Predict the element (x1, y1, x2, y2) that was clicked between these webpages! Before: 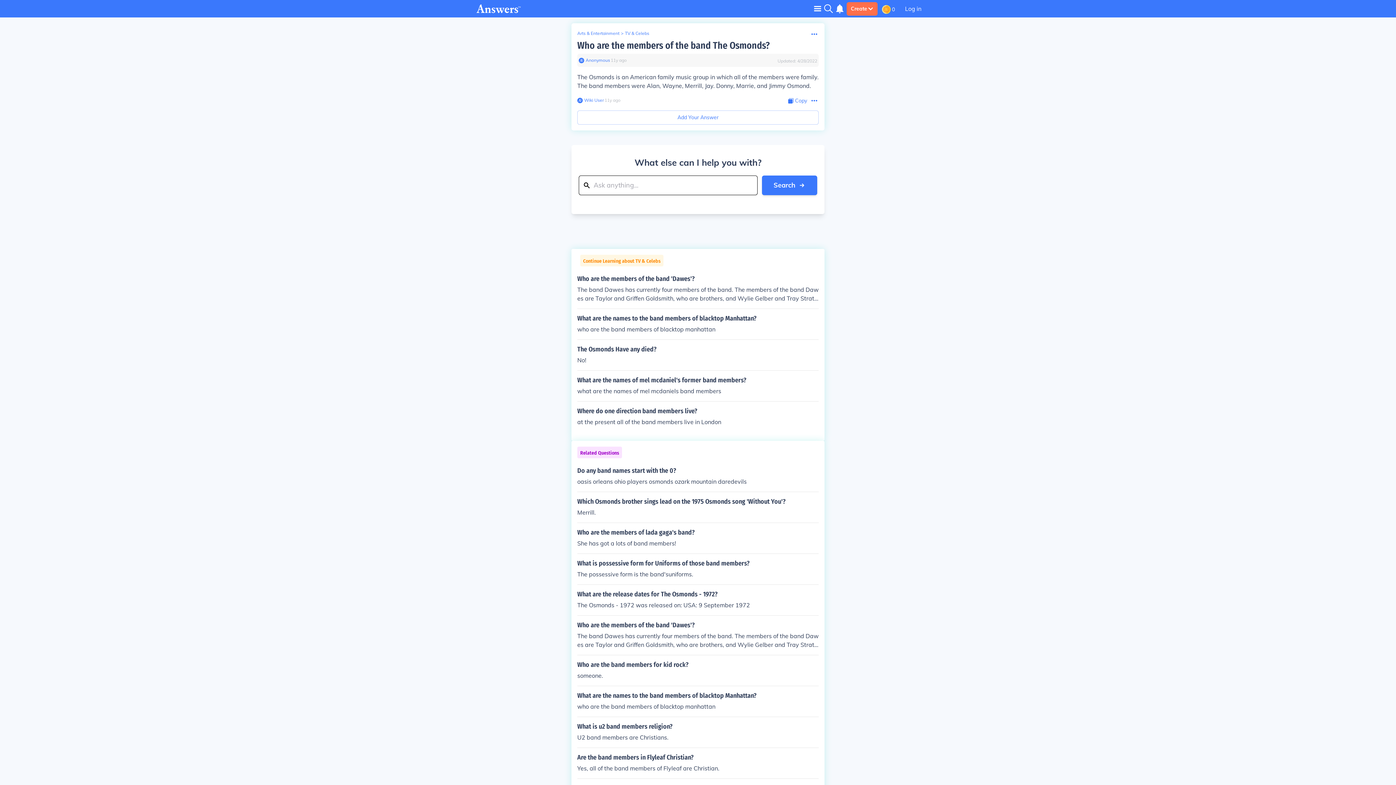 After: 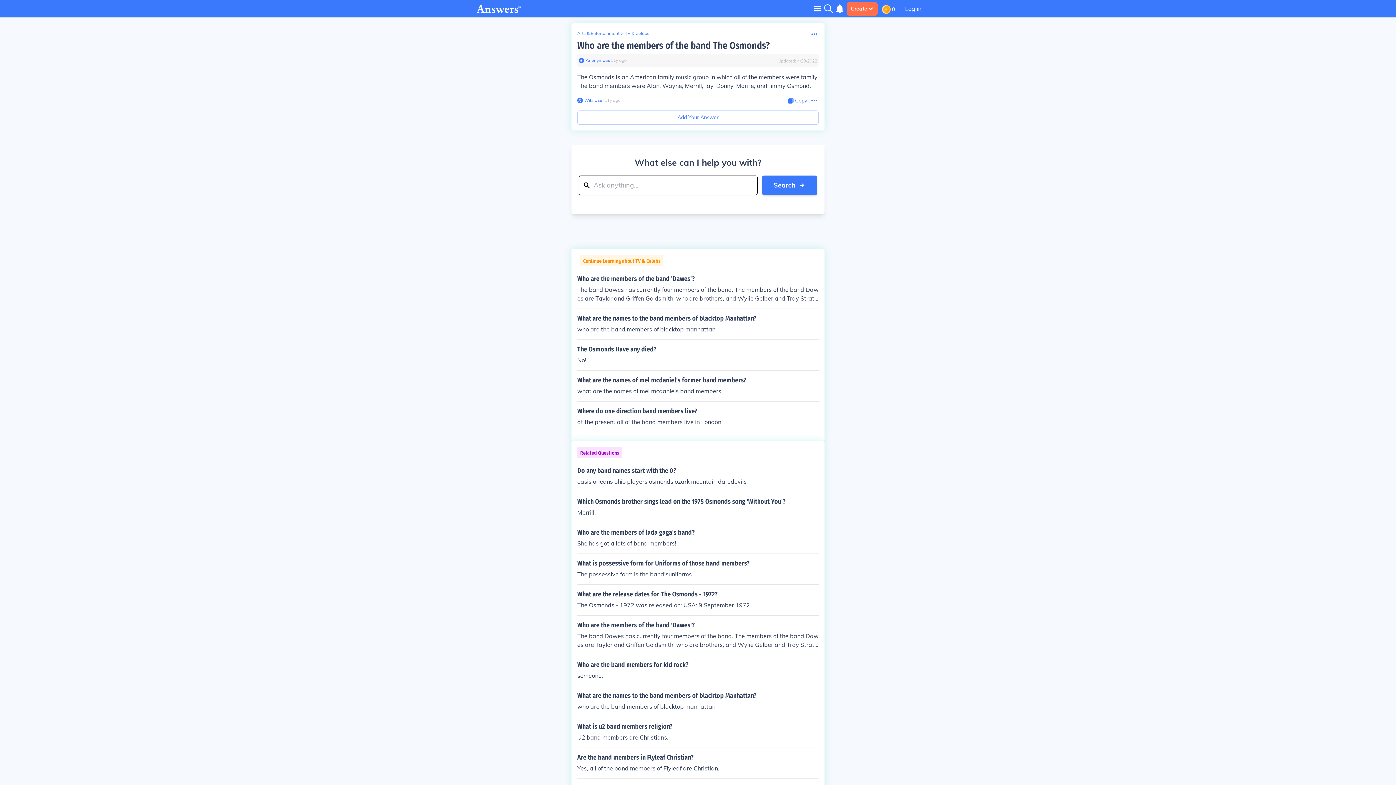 Action: bbox: (788, 97, 807, 104) label: Copy Content